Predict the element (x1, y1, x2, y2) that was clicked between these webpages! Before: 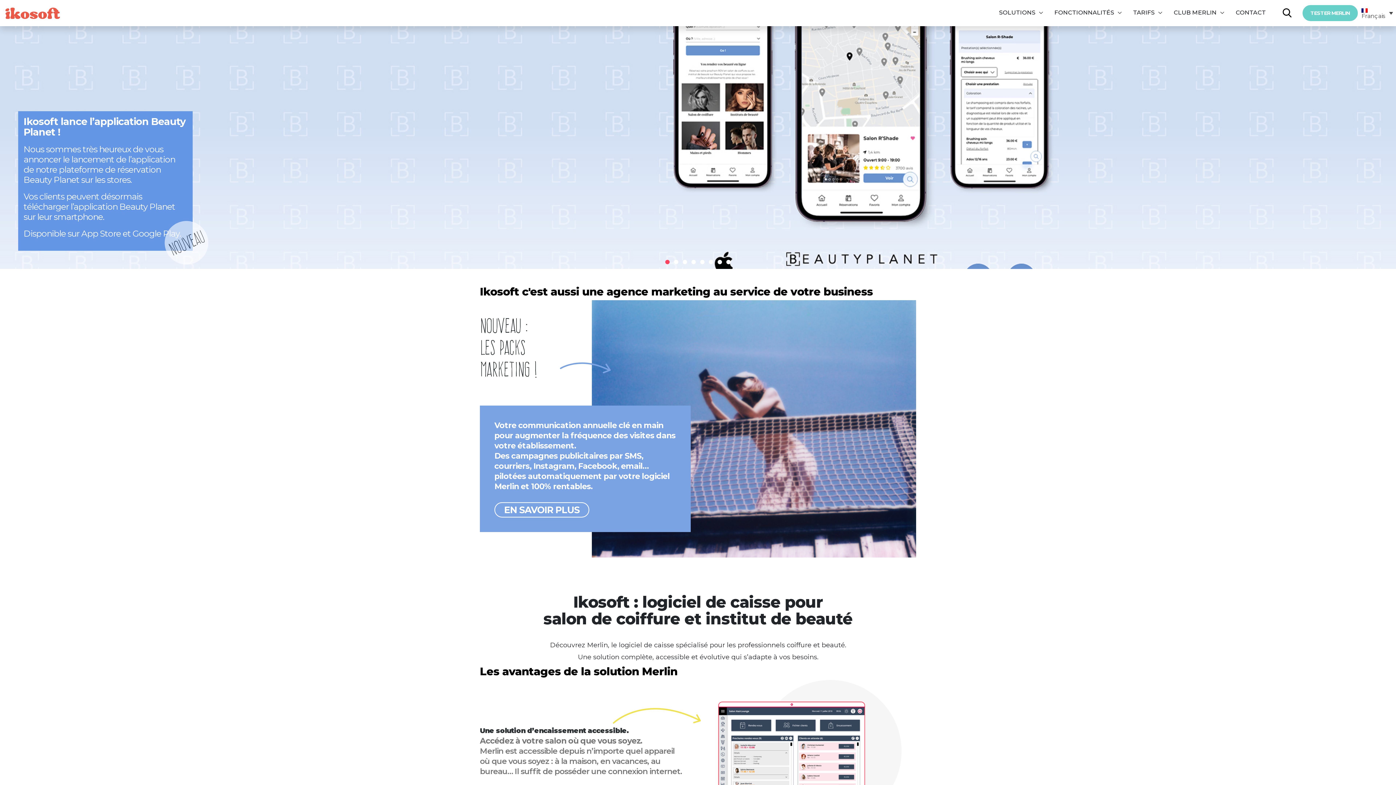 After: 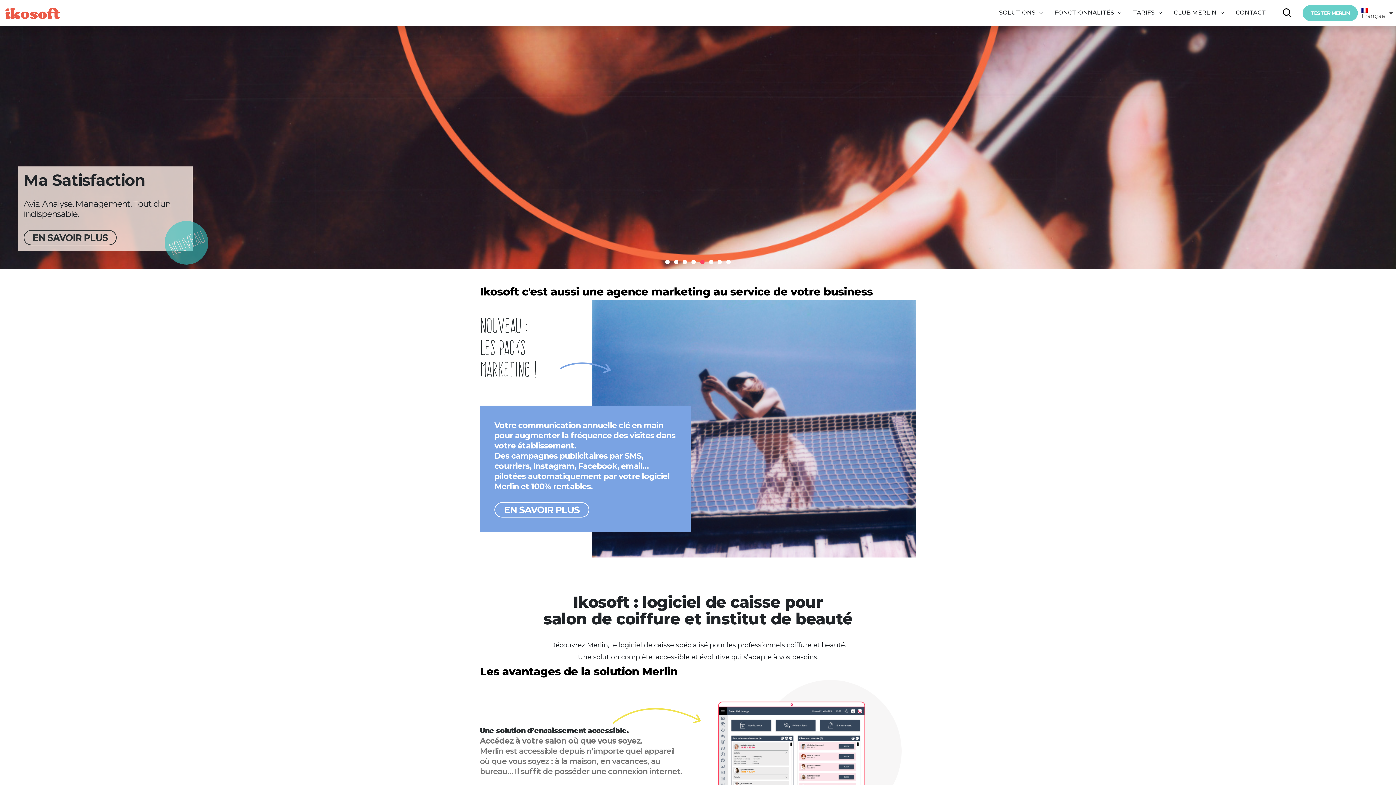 Action: bbox: (700, 260, 704, 264)